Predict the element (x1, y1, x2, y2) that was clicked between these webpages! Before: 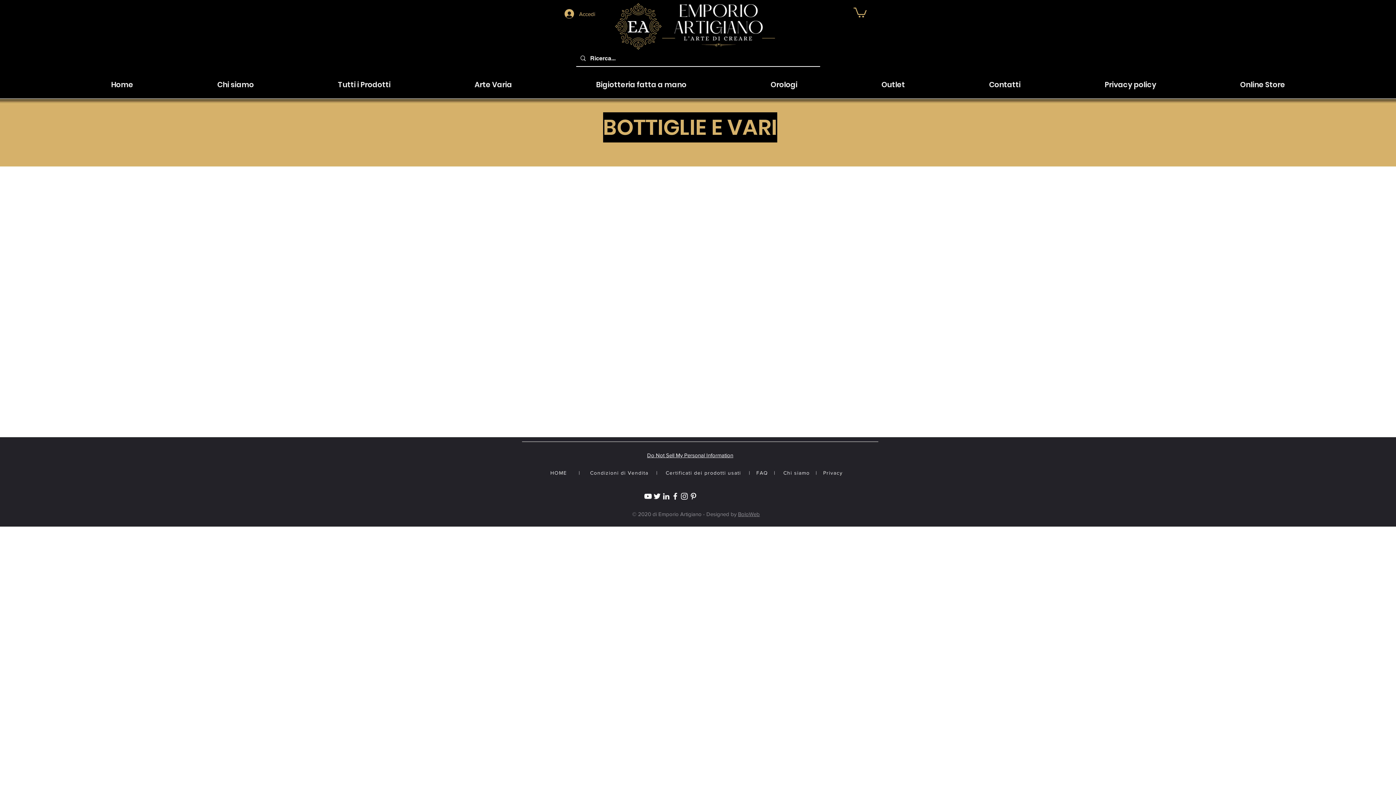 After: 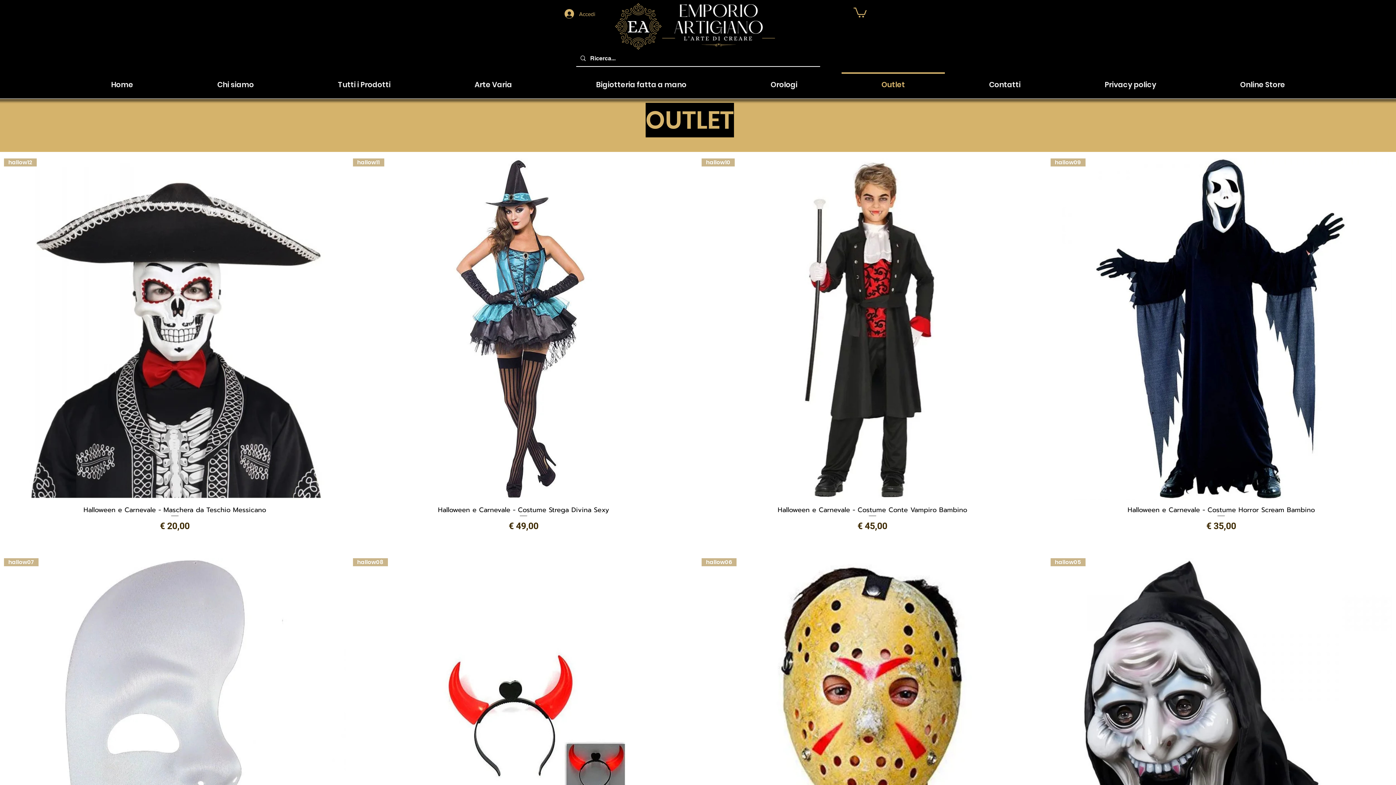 Action: label: Outlet bbox: (839, 72, 947, 90)